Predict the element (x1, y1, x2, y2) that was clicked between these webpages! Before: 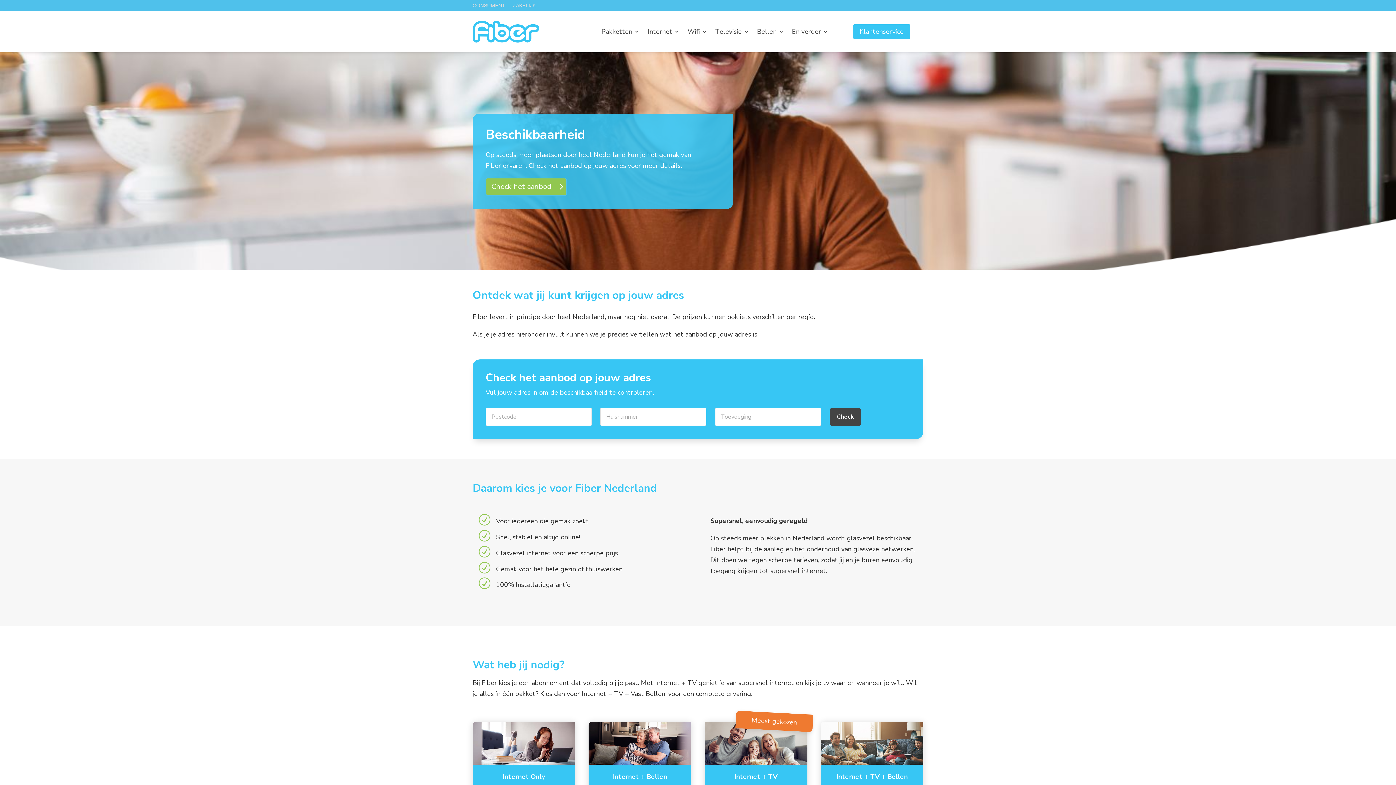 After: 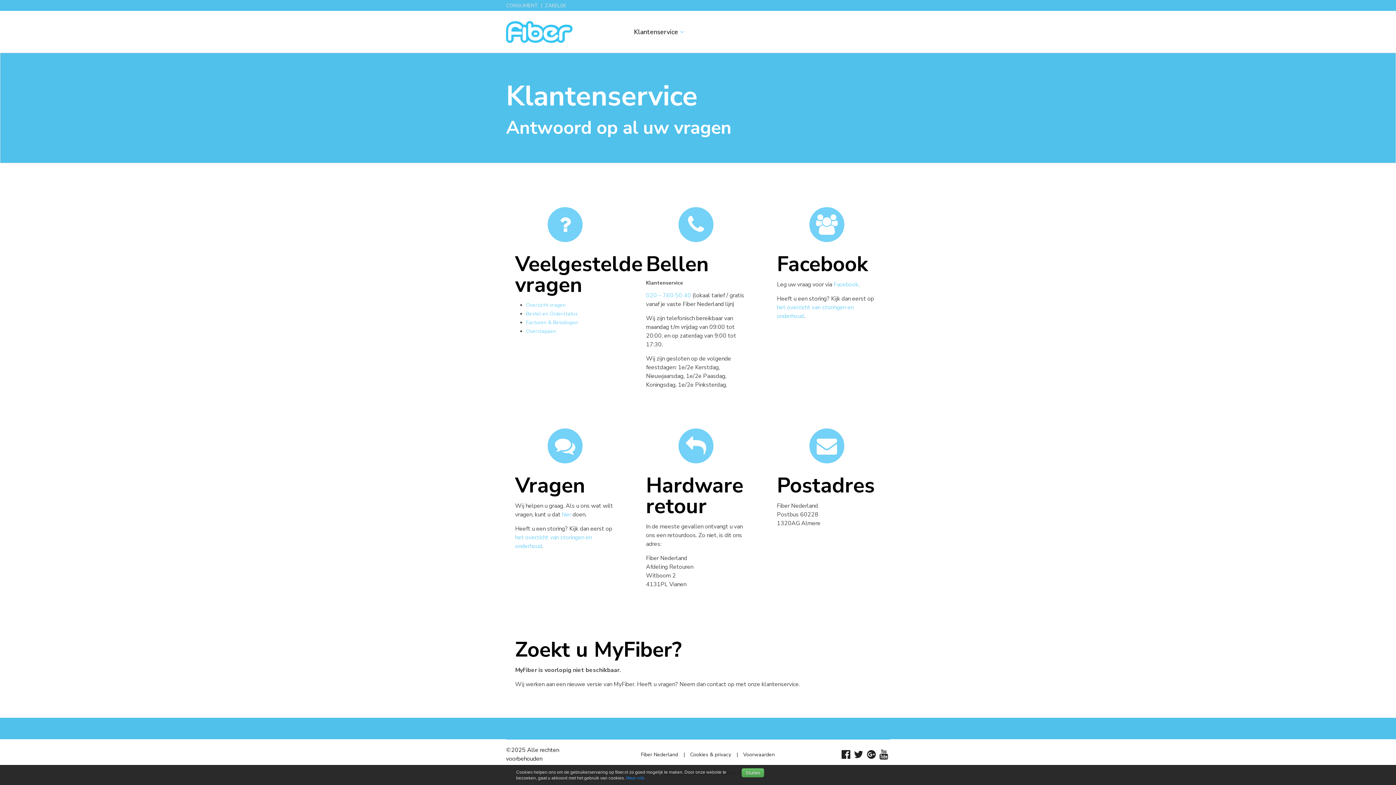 Action: label: Klantenservice bbox: (853, 24, 910, 39)